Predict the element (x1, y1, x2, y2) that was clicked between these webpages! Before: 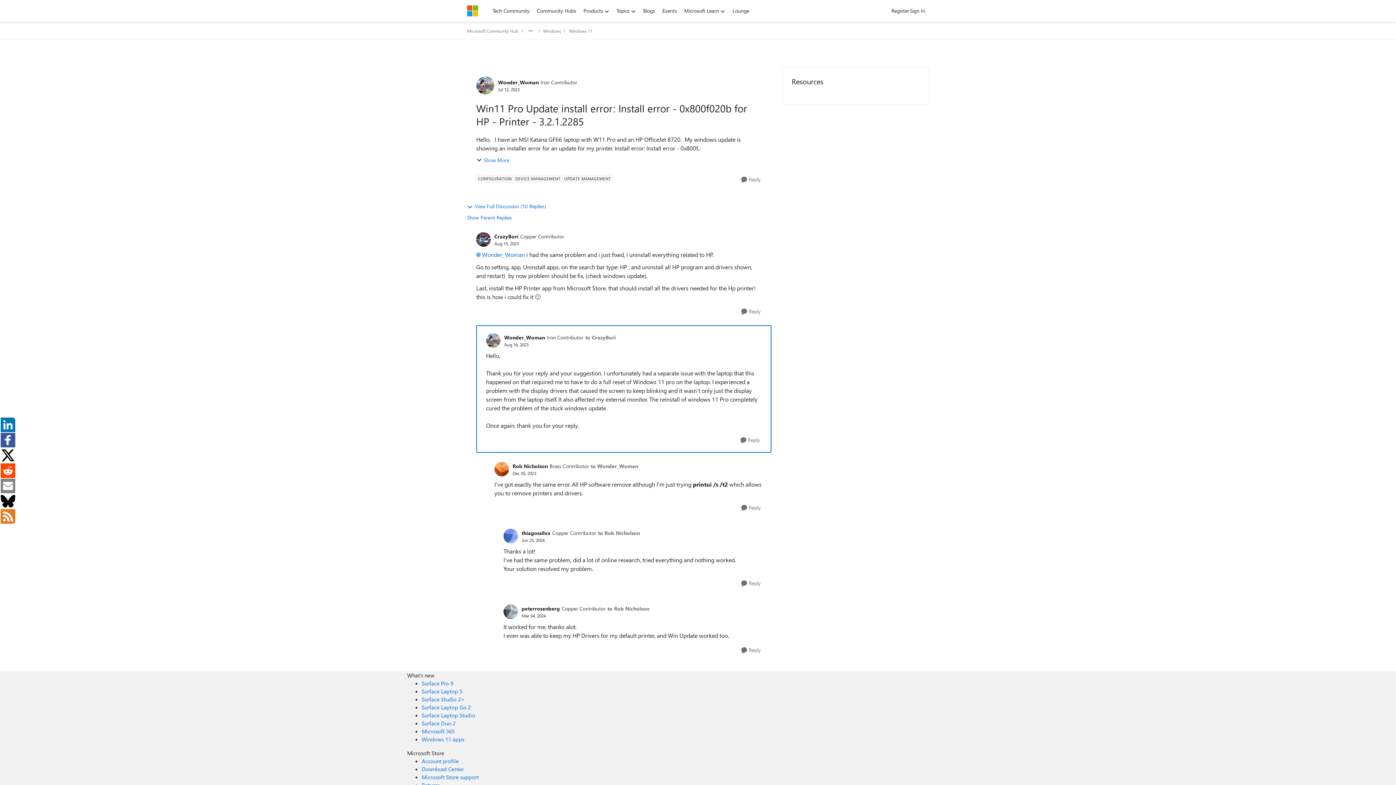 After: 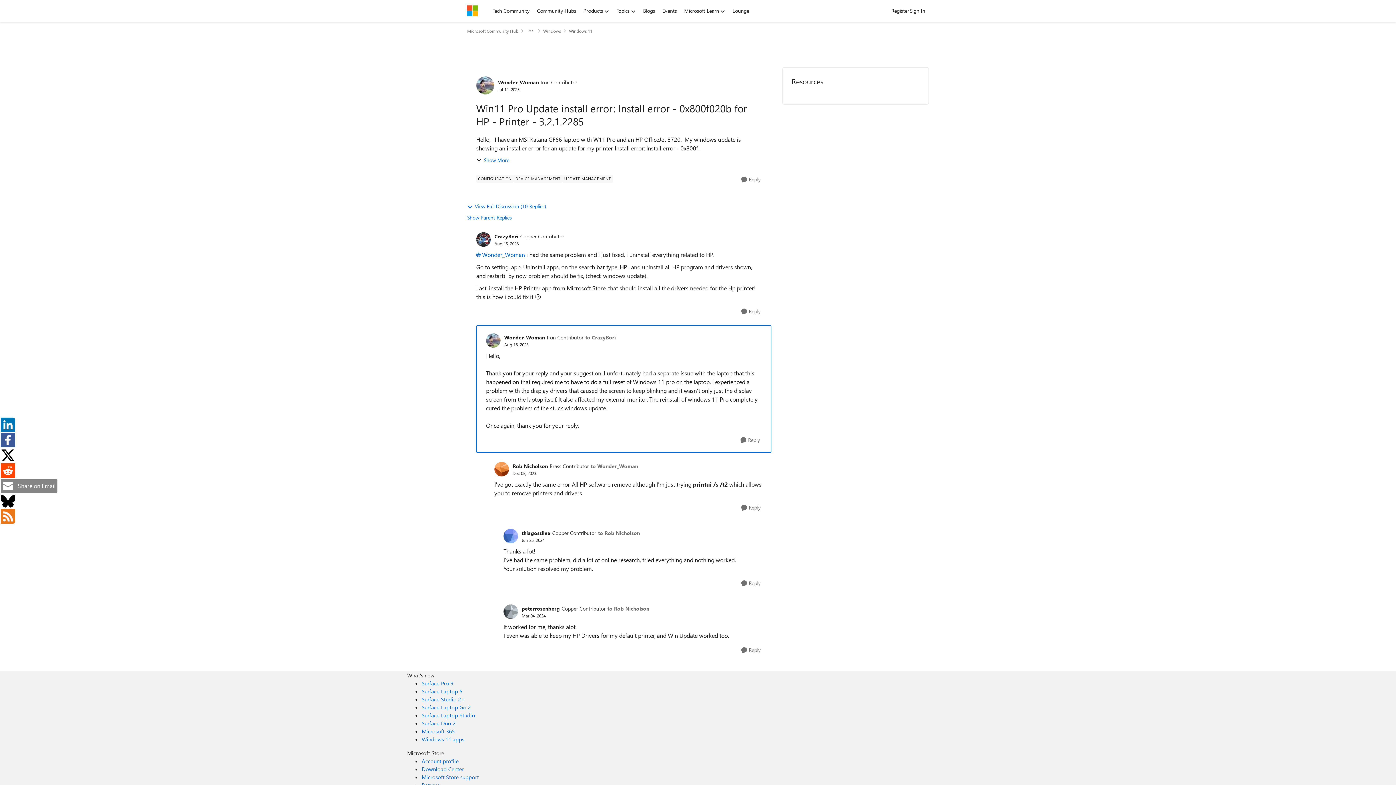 Action: bbox: (0, 478, 14, 494)